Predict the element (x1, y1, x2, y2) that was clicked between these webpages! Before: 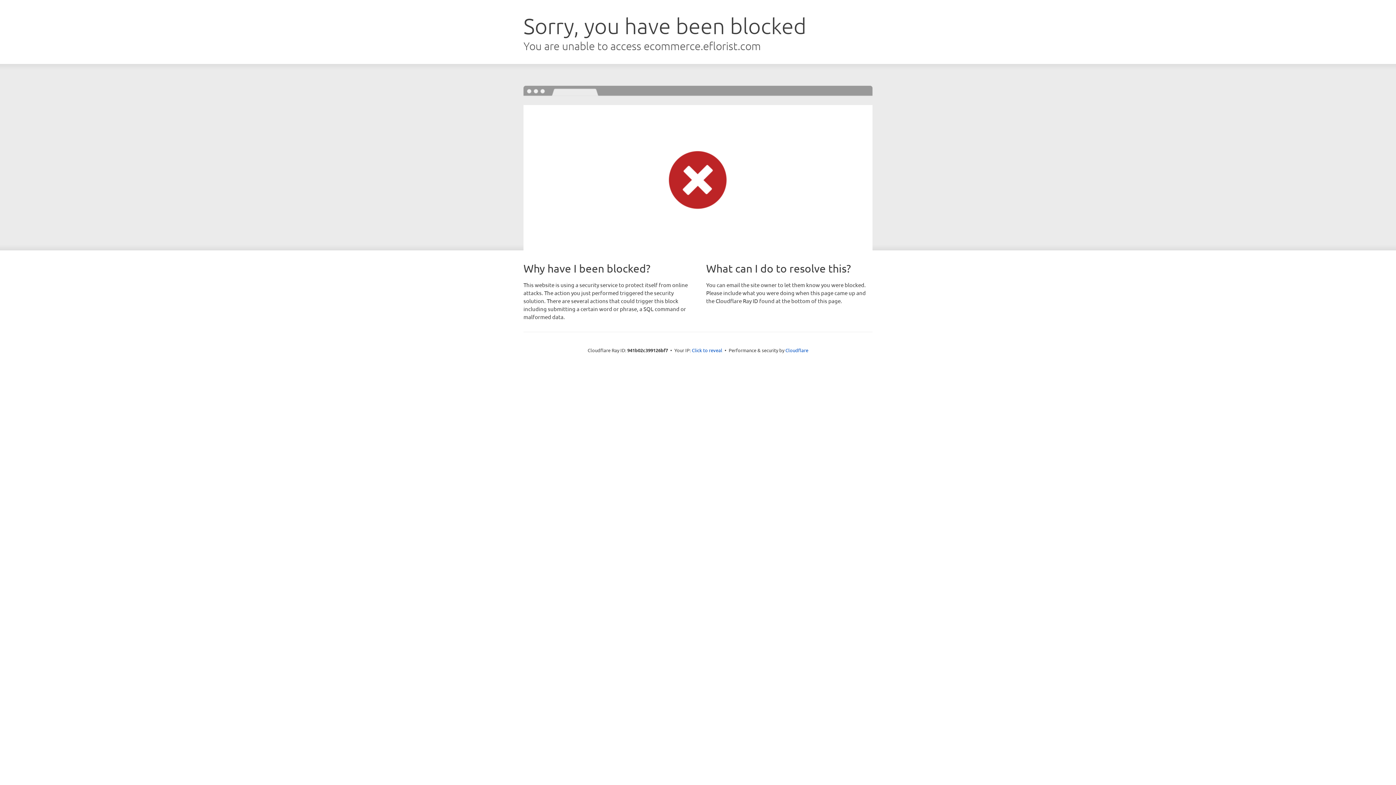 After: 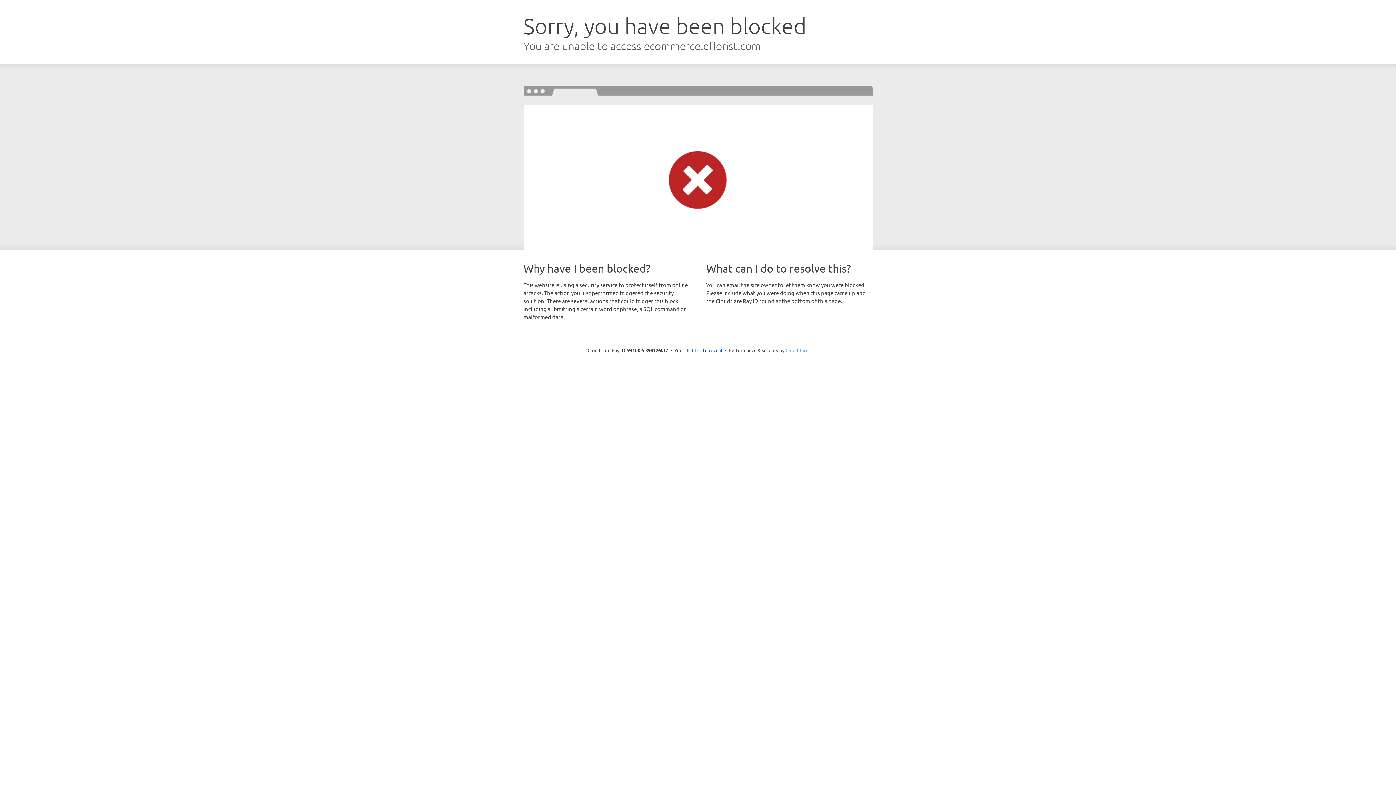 Action: label: Cloudflare bbox: (785, 347, 808, 353)